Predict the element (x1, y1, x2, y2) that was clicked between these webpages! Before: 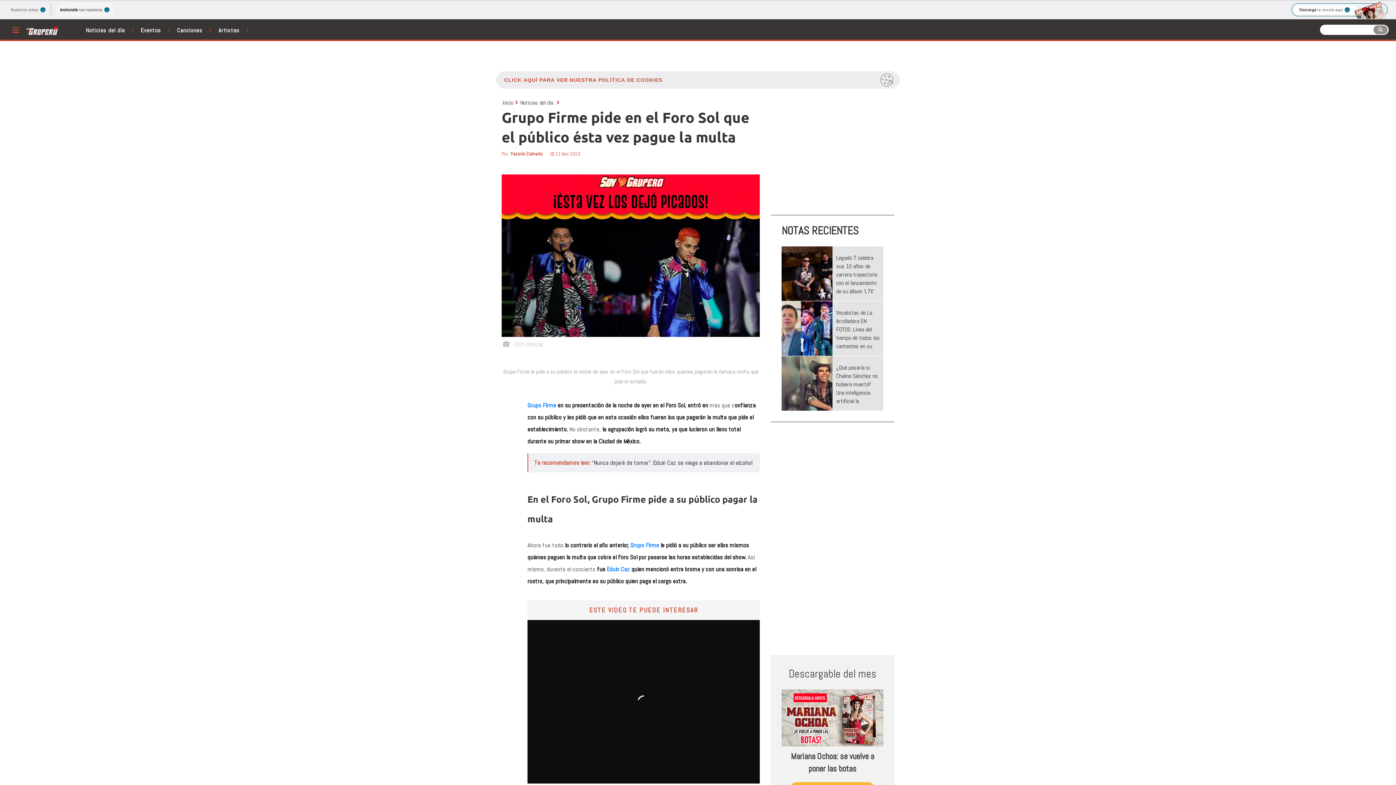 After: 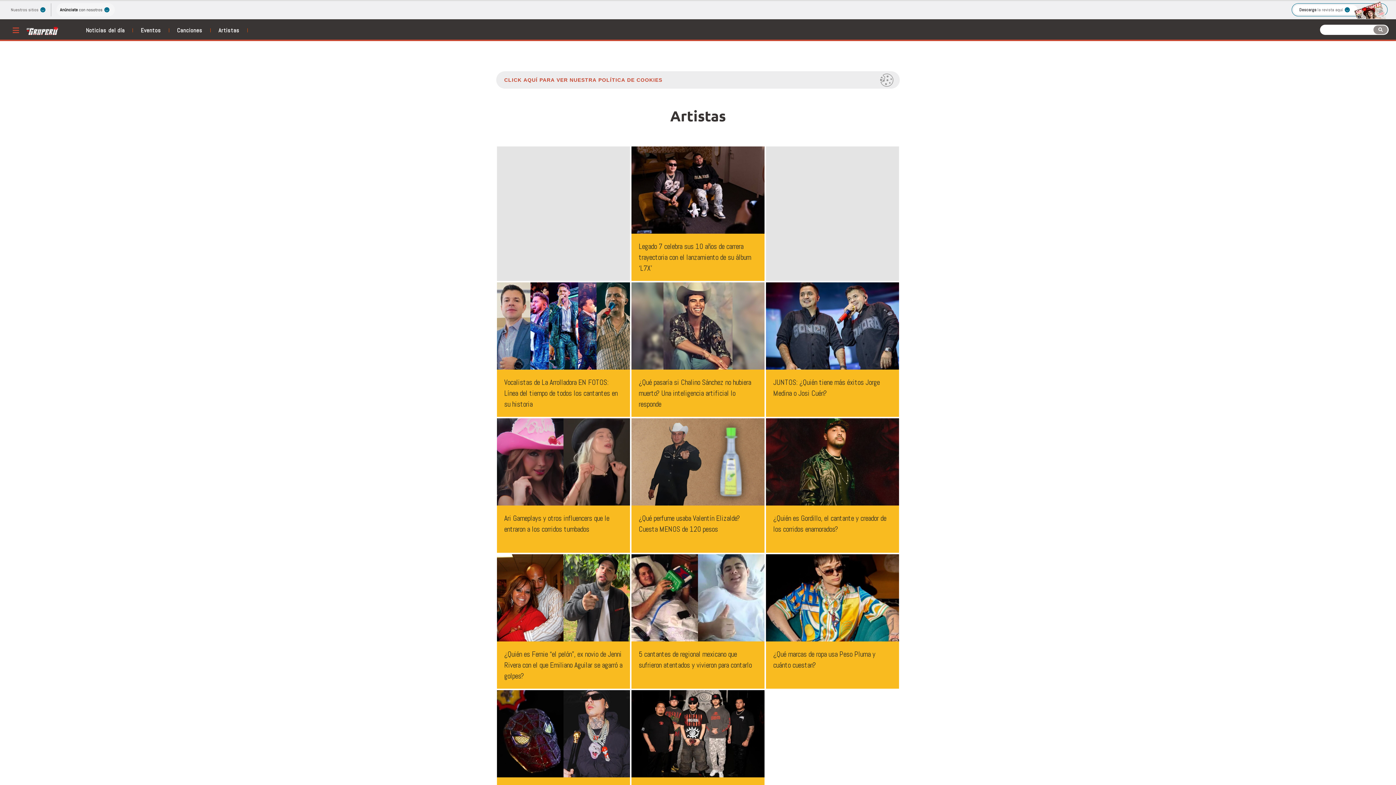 Action: bbox: (218, 26, 239, 34) label: Artistas